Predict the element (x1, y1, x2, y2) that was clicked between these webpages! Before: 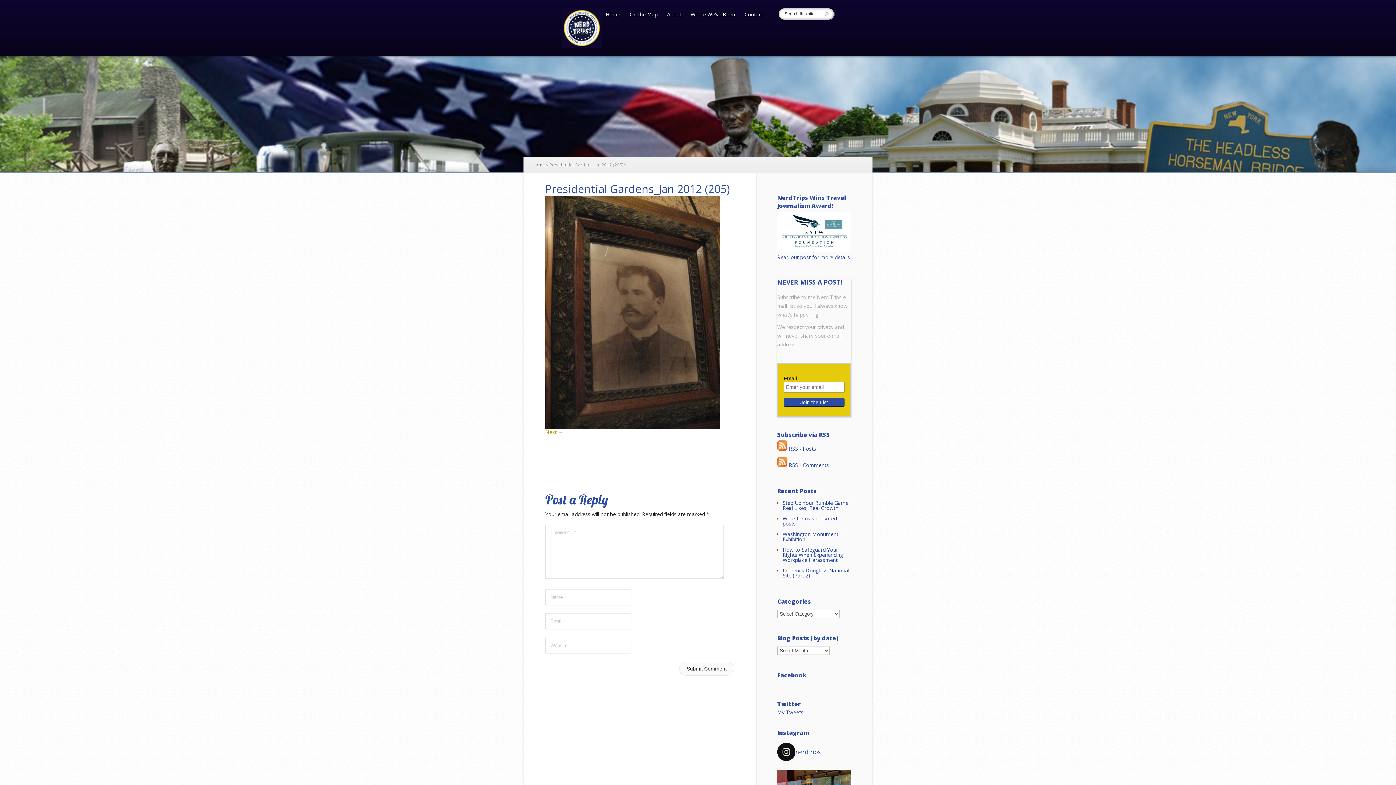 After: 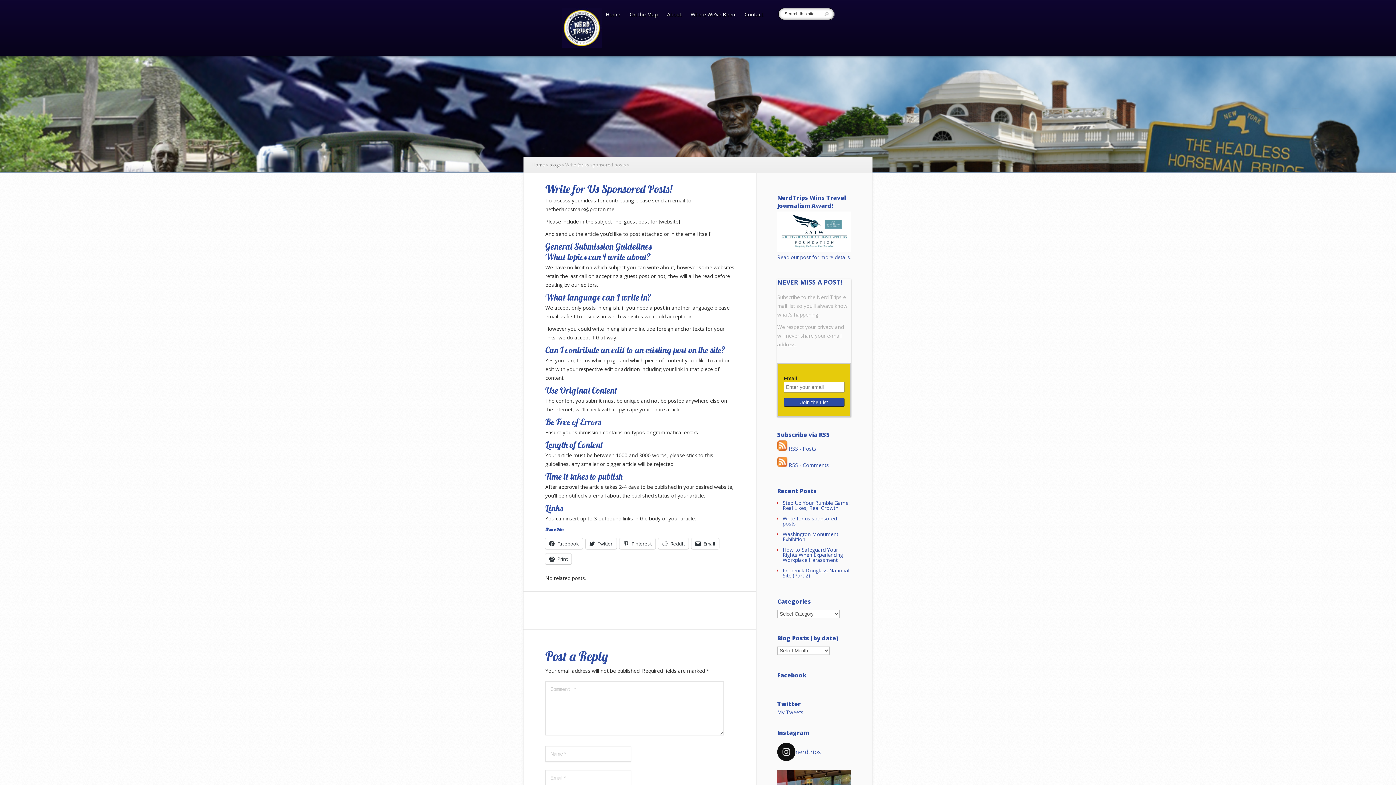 Action: label: Write for us sponsored posts bbox: (782, 515, 837, 527)